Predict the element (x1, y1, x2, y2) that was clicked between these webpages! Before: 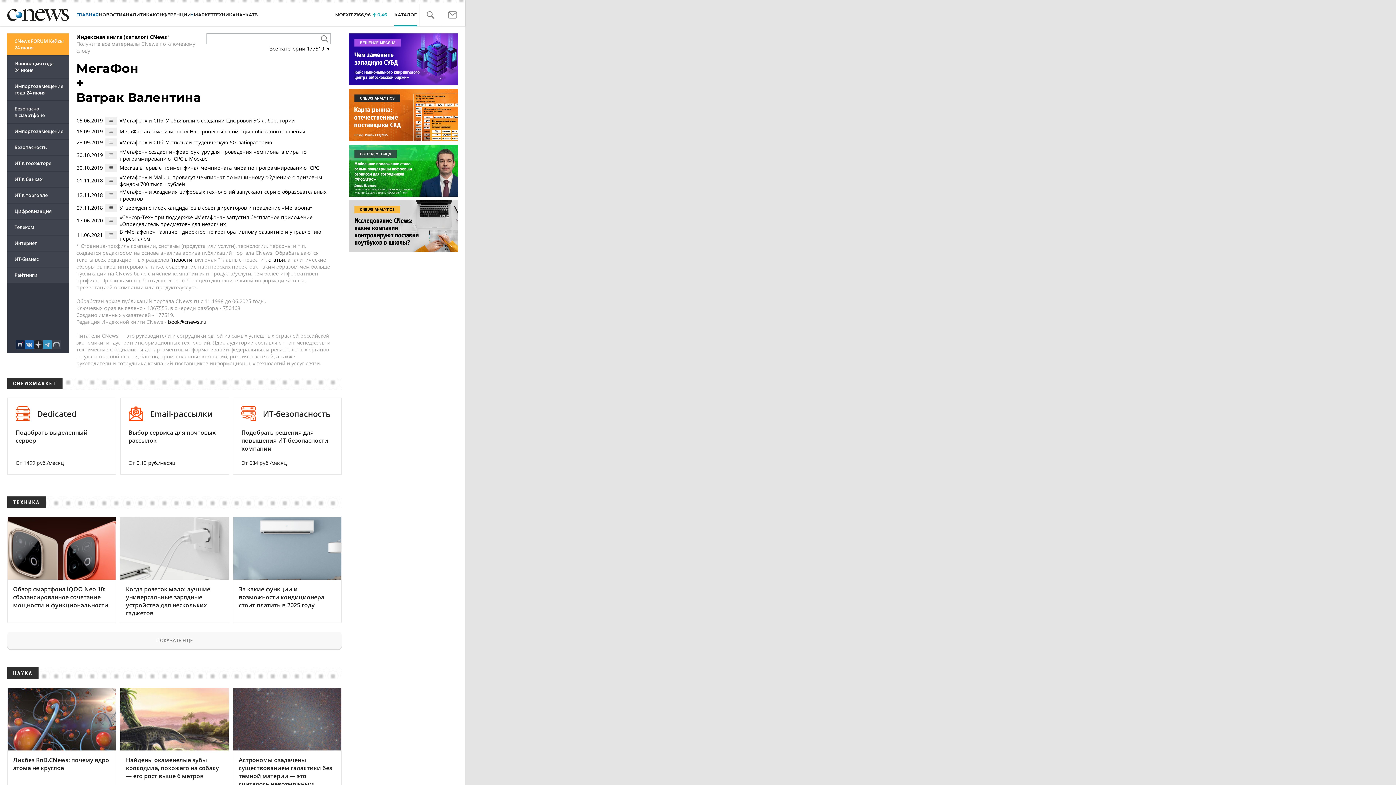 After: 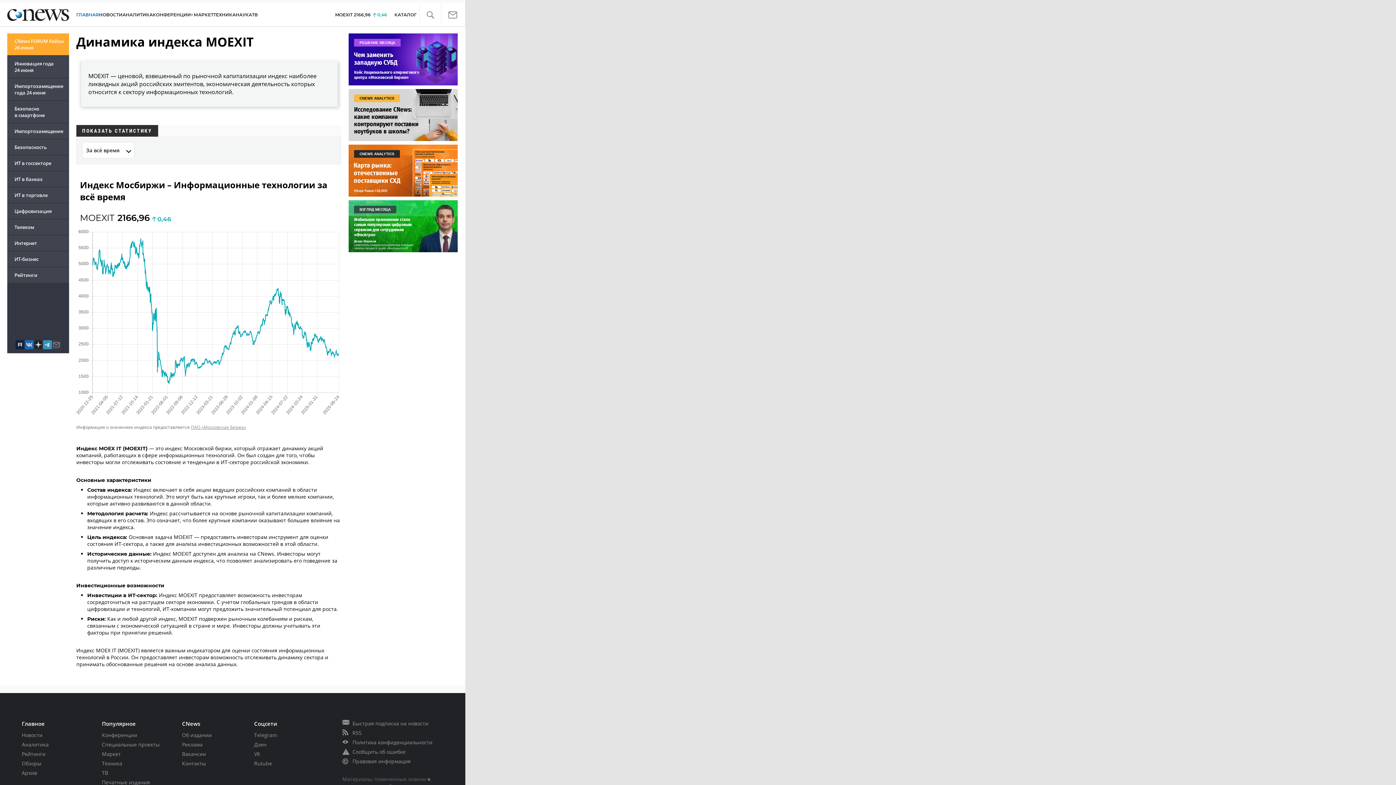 Action: label: MOEXIT
 
2166,96
0,46 bbox: (335, 12, 387, 17)